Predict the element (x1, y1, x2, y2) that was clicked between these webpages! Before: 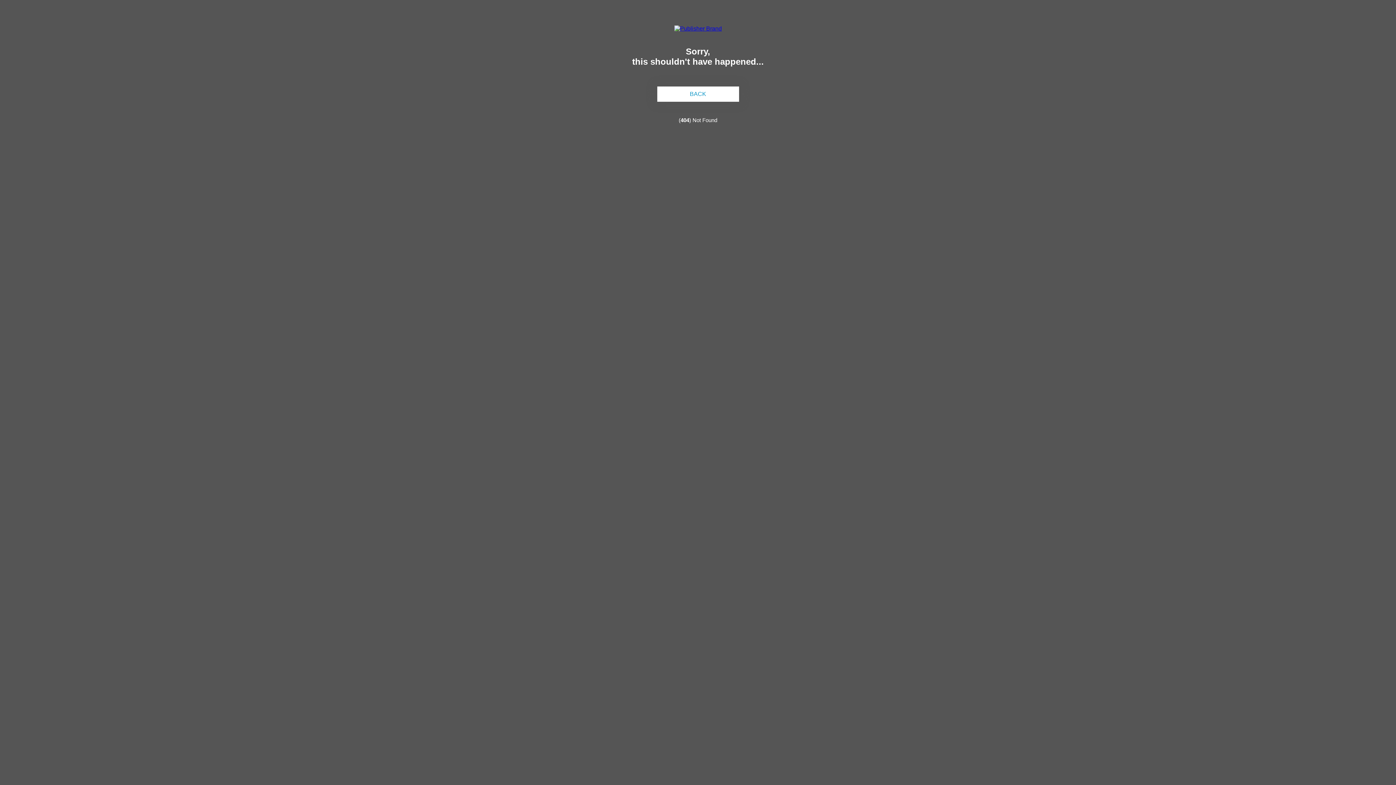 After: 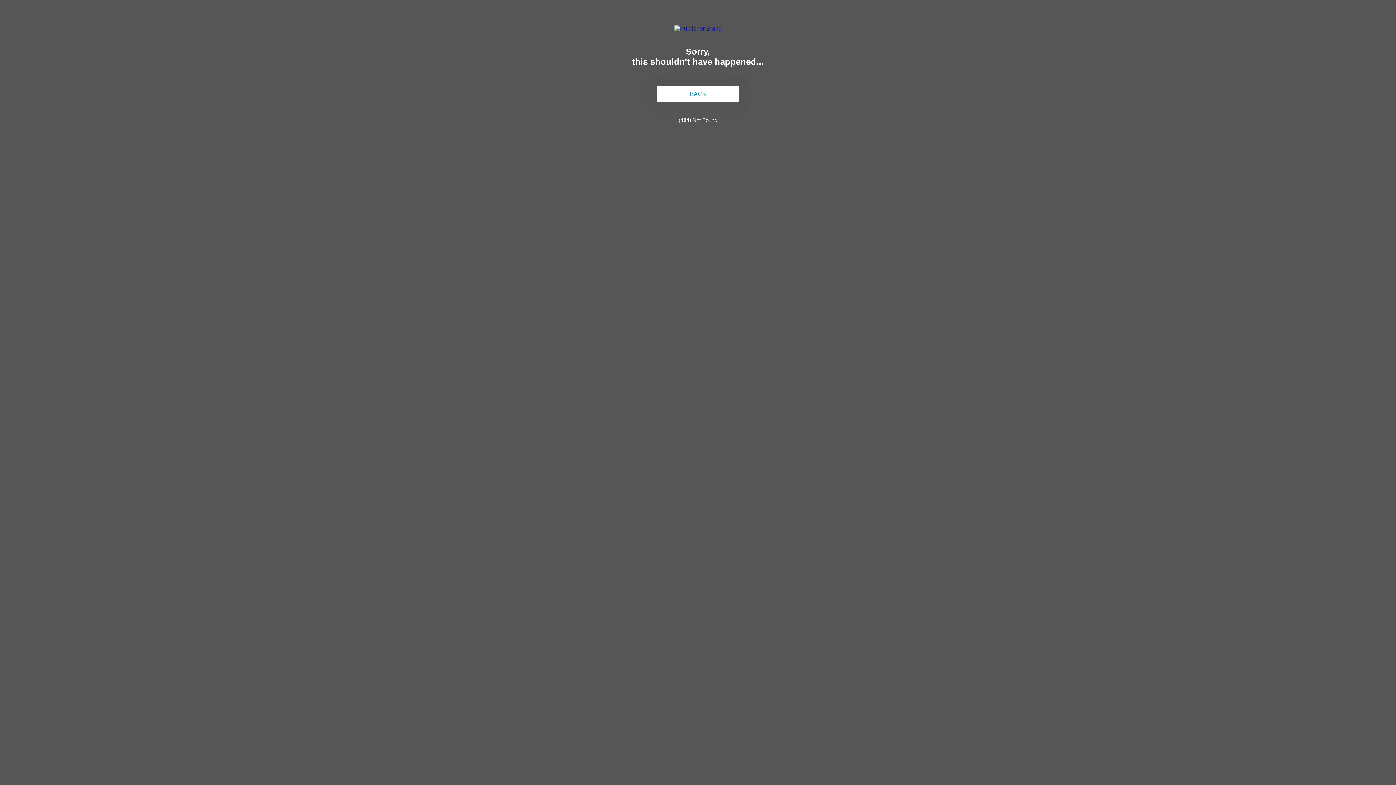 Action: bbox: (674, 25, 722, 31)